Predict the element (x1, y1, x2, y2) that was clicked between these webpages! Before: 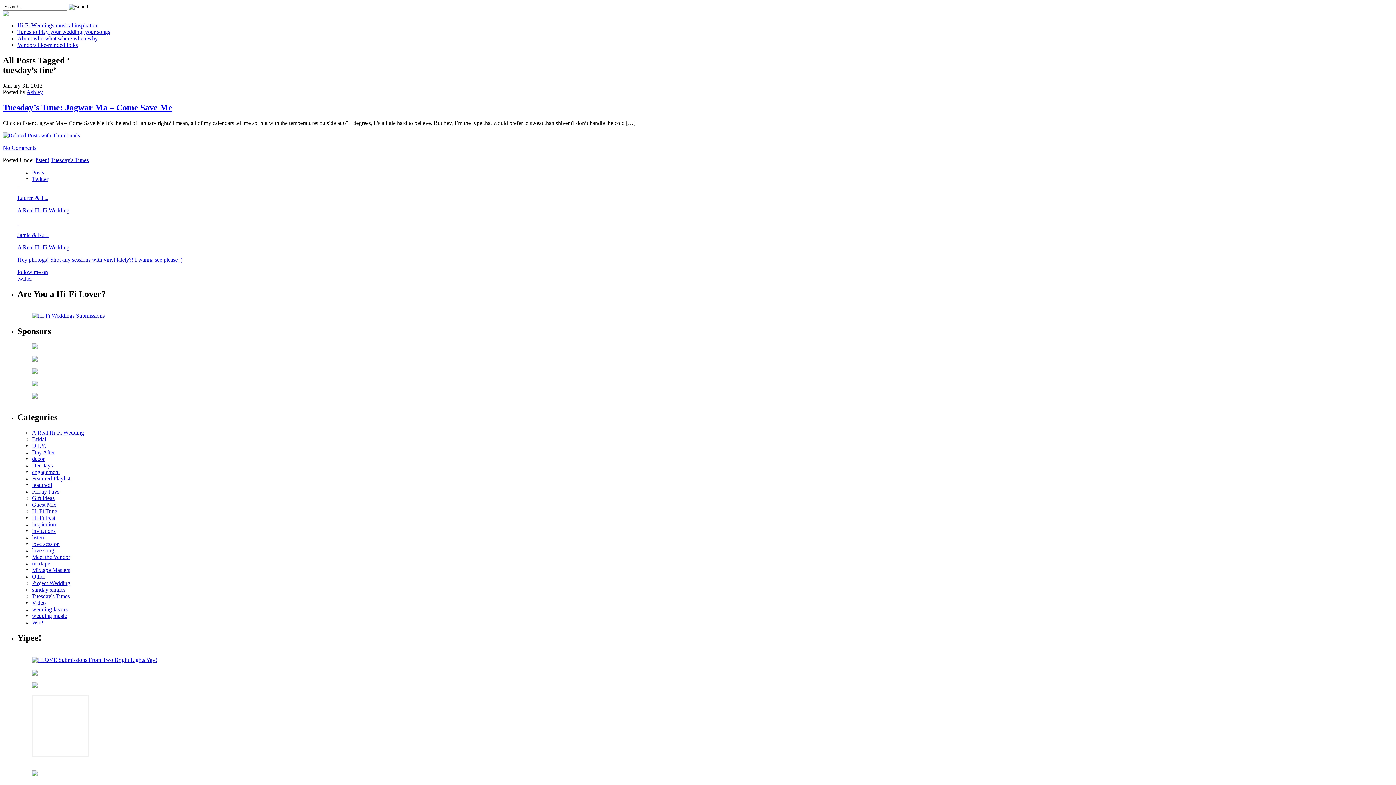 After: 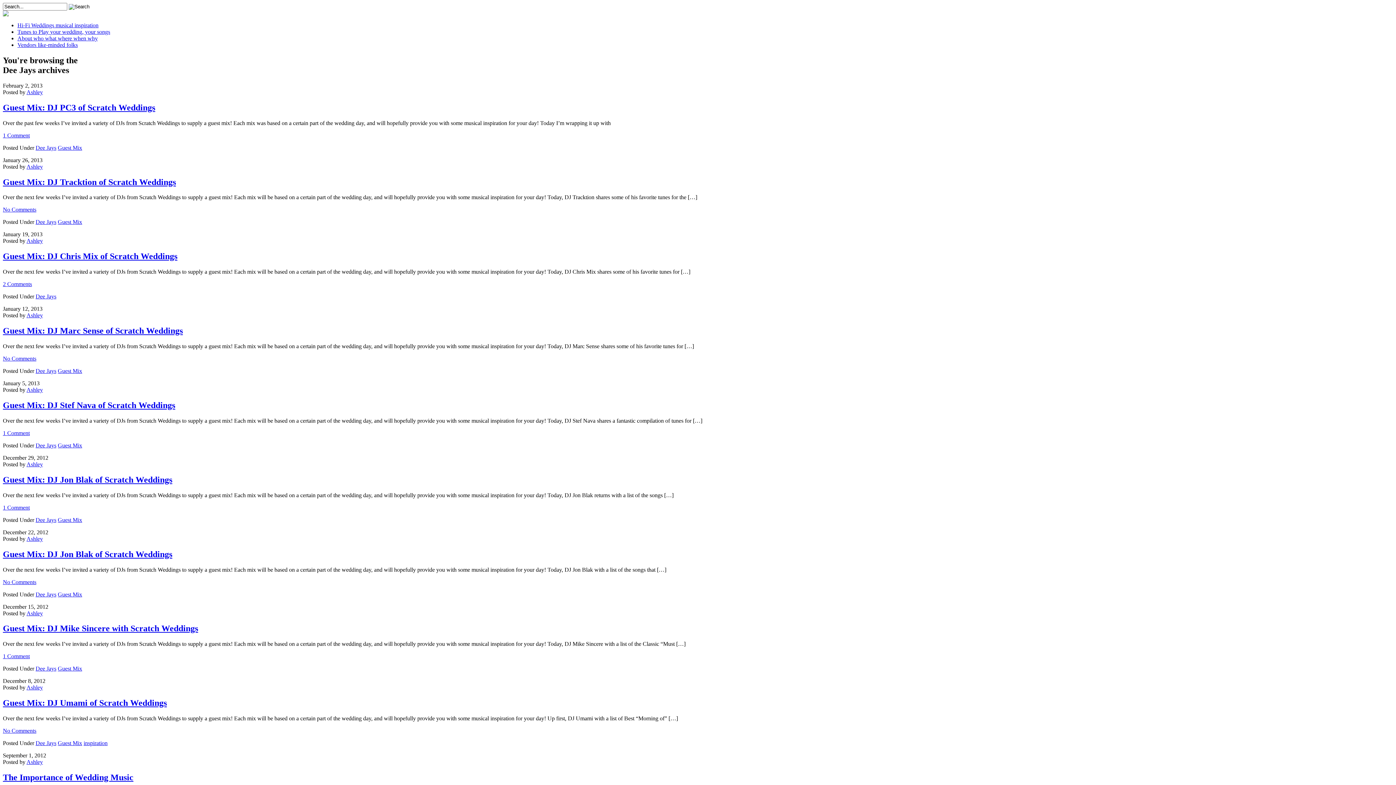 Action: label: Dee Jays bbox: (32, 462, 52, 468)